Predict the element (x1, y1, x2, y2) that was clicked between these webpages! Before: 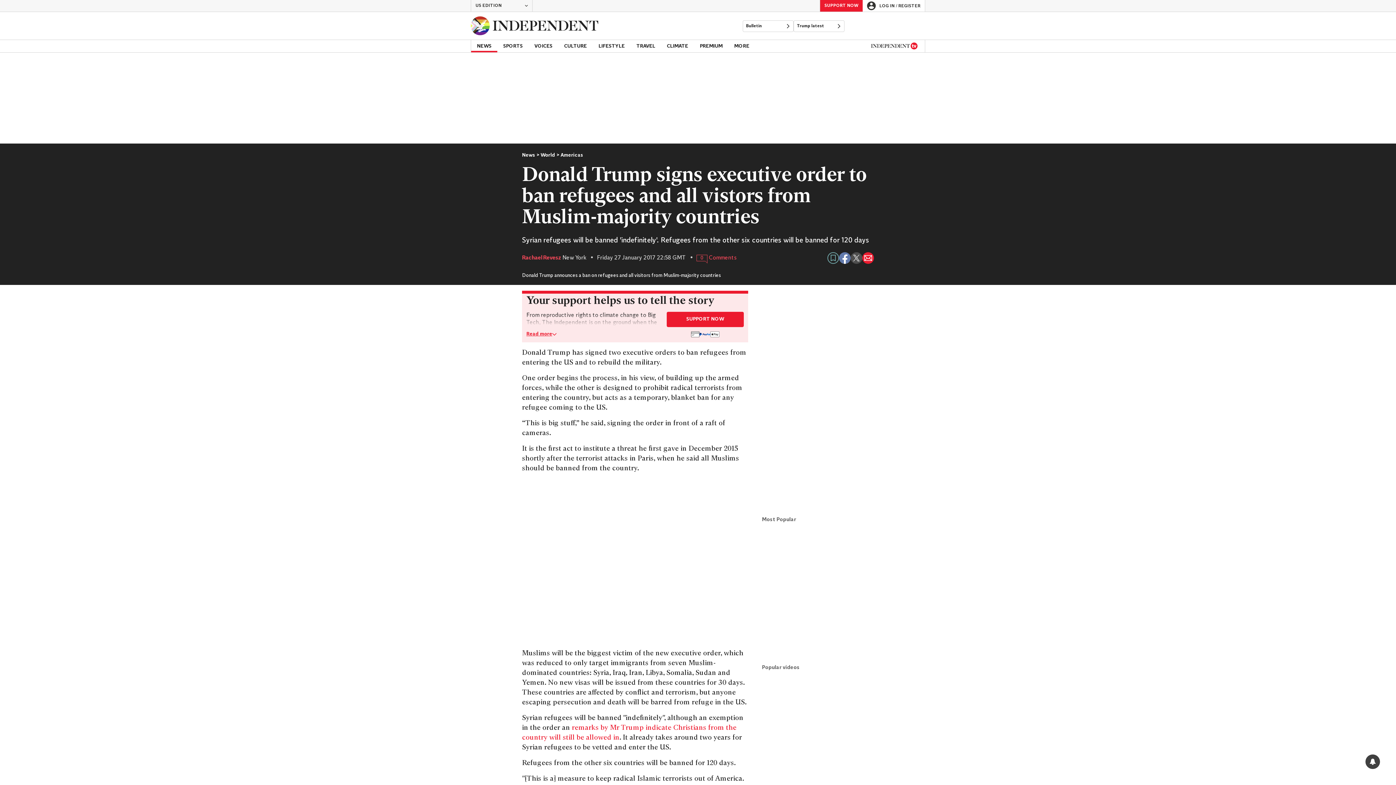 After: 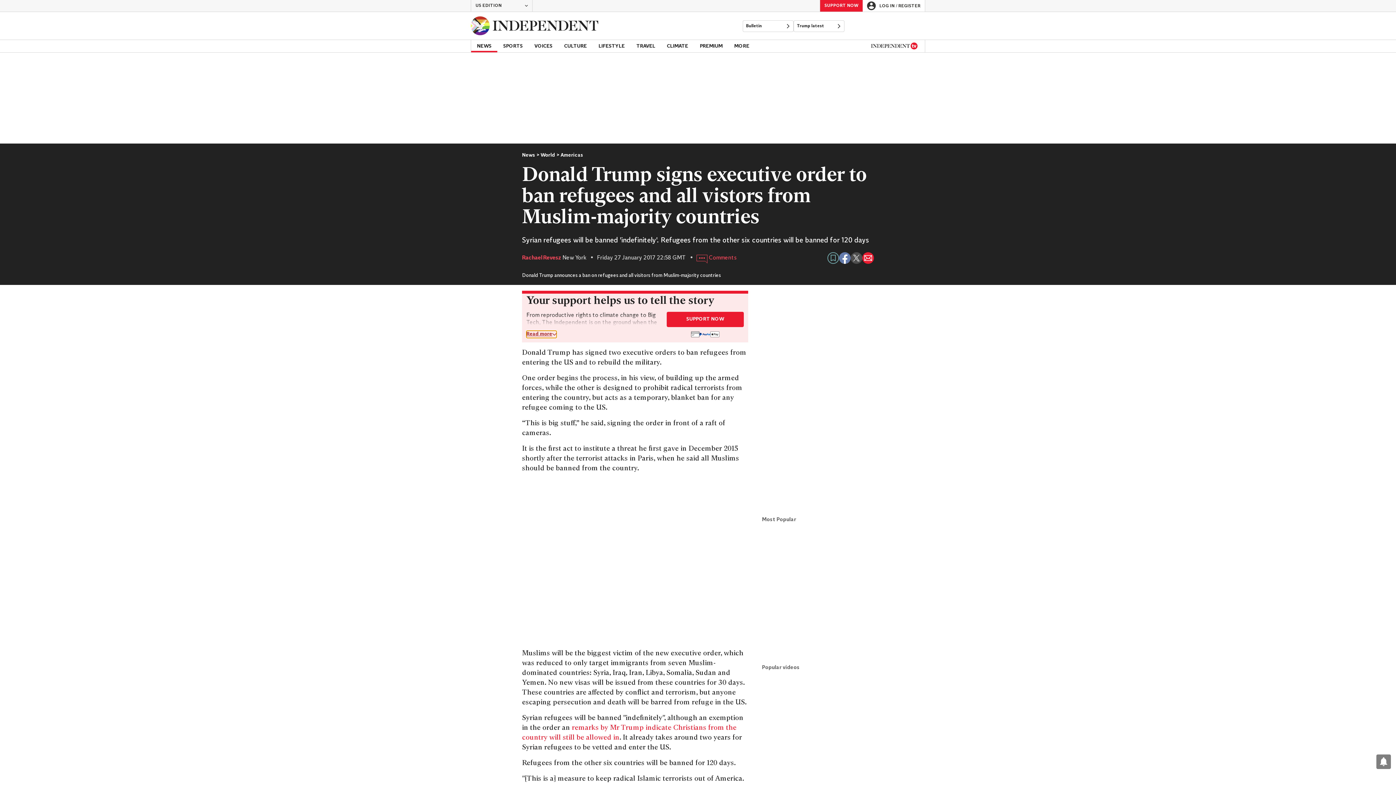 Action: label: Read more bbox: (526, 330, 556, 338)